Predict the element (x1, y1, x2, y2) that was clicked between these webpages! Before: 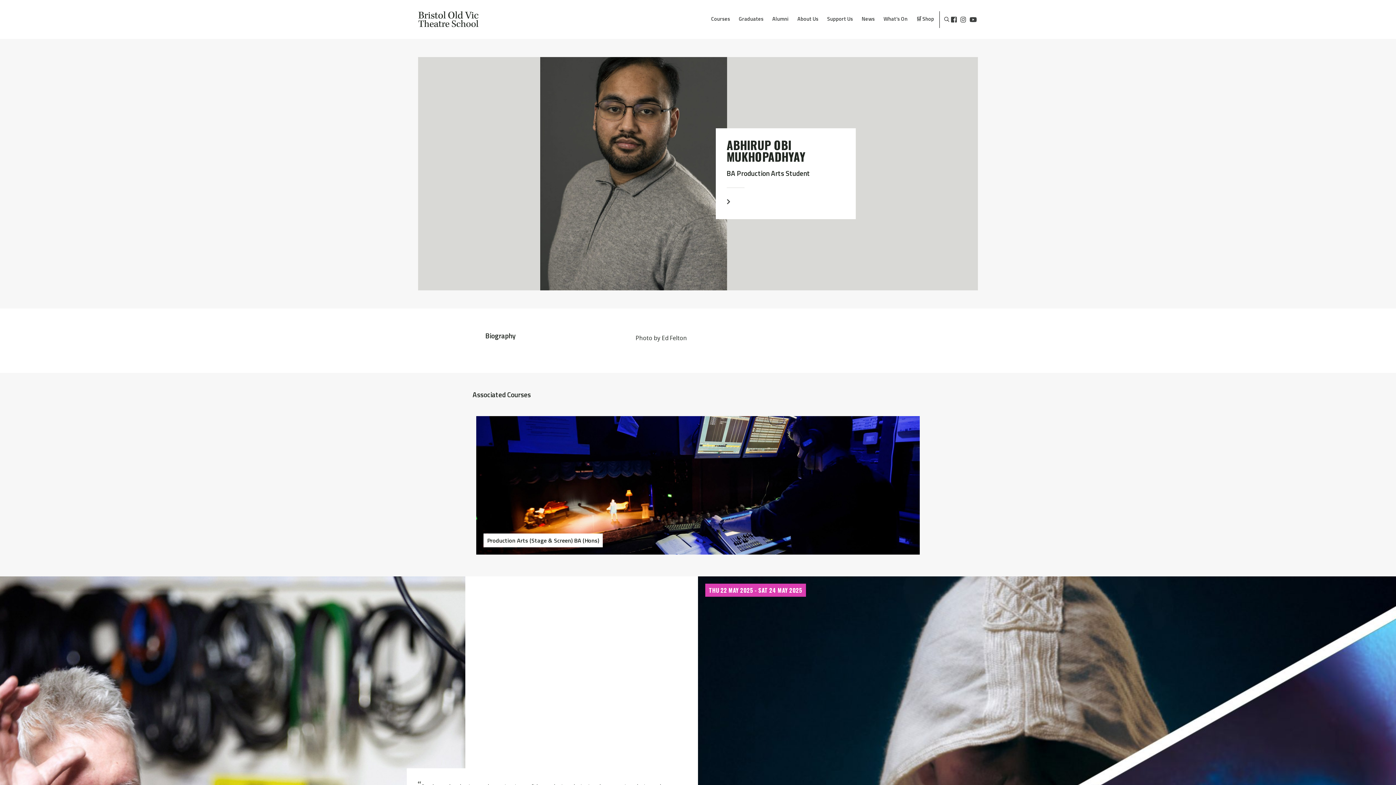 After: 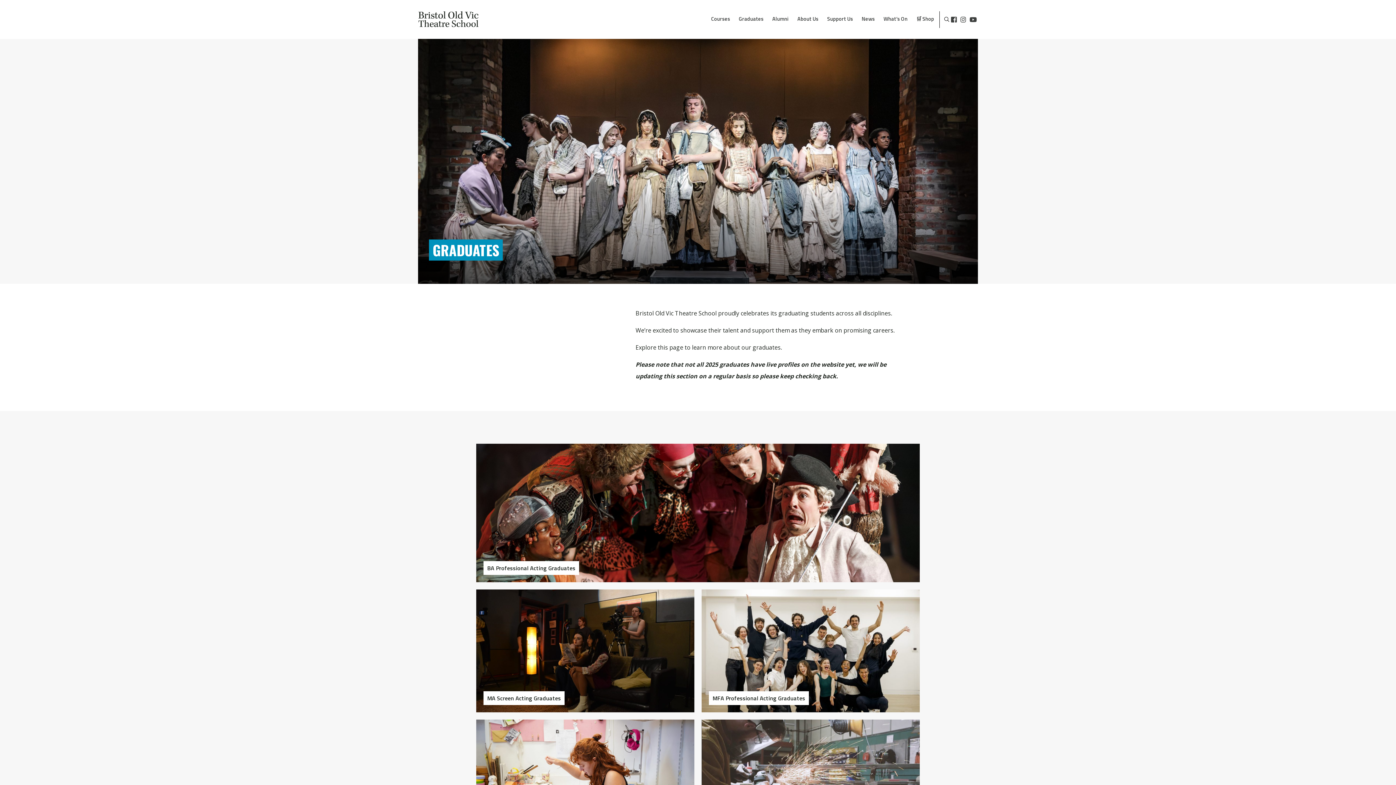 Action: label: Graduates bbox: (739, 16, 763, 20)